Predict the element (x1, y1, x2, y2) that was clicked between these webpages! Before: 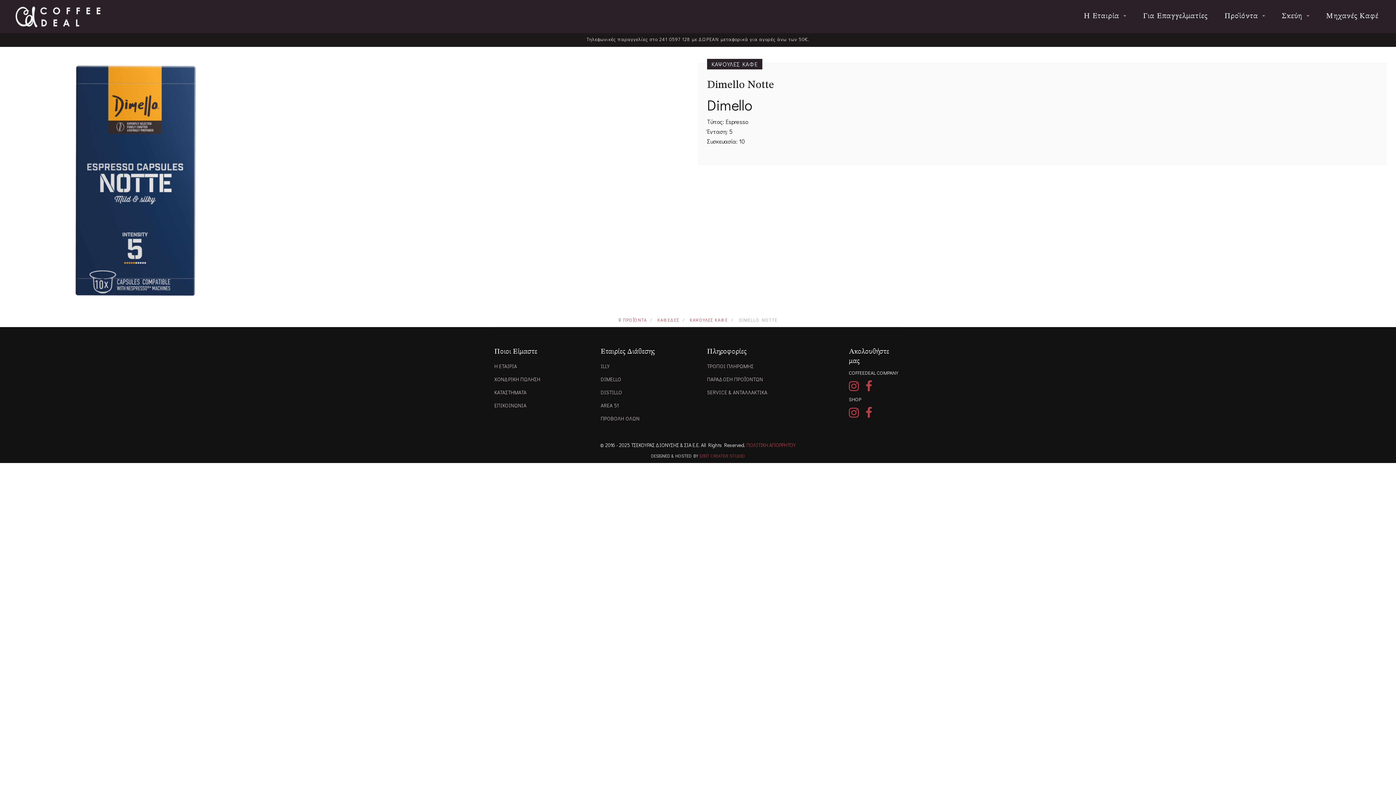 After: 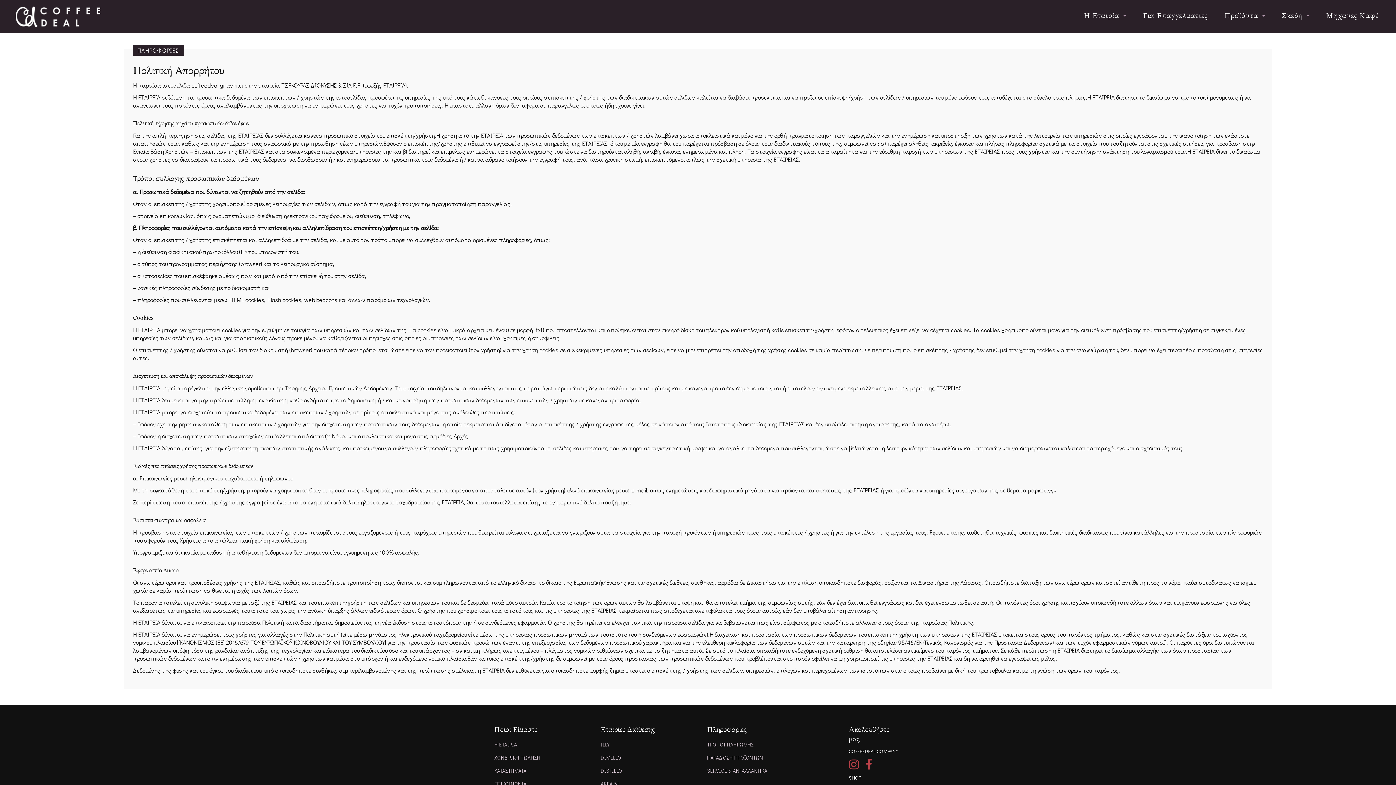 Action: label: ΠΟΛΙΤΙΚΗ ΑΠΟΡΡΗΤΟΥ bbox: (746, 441, 796, 448)